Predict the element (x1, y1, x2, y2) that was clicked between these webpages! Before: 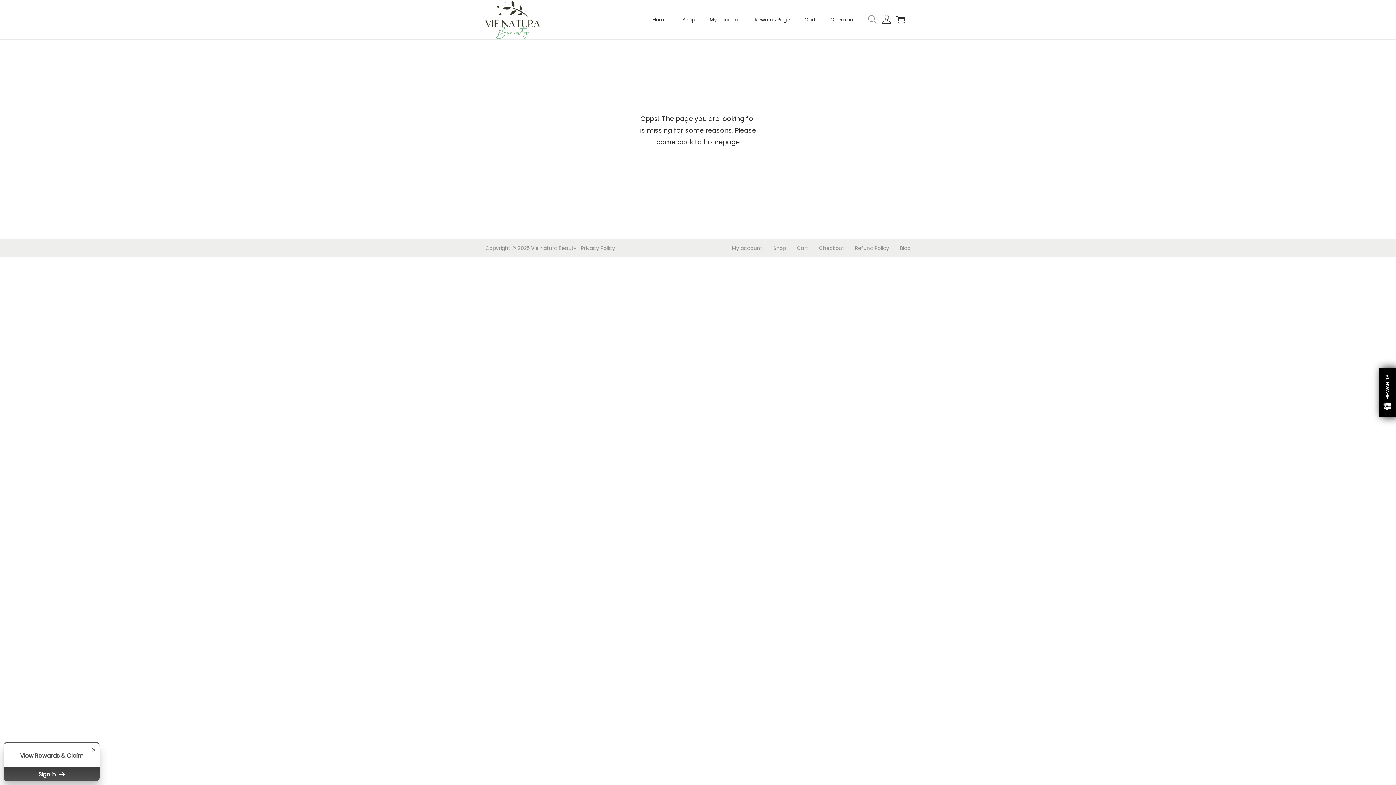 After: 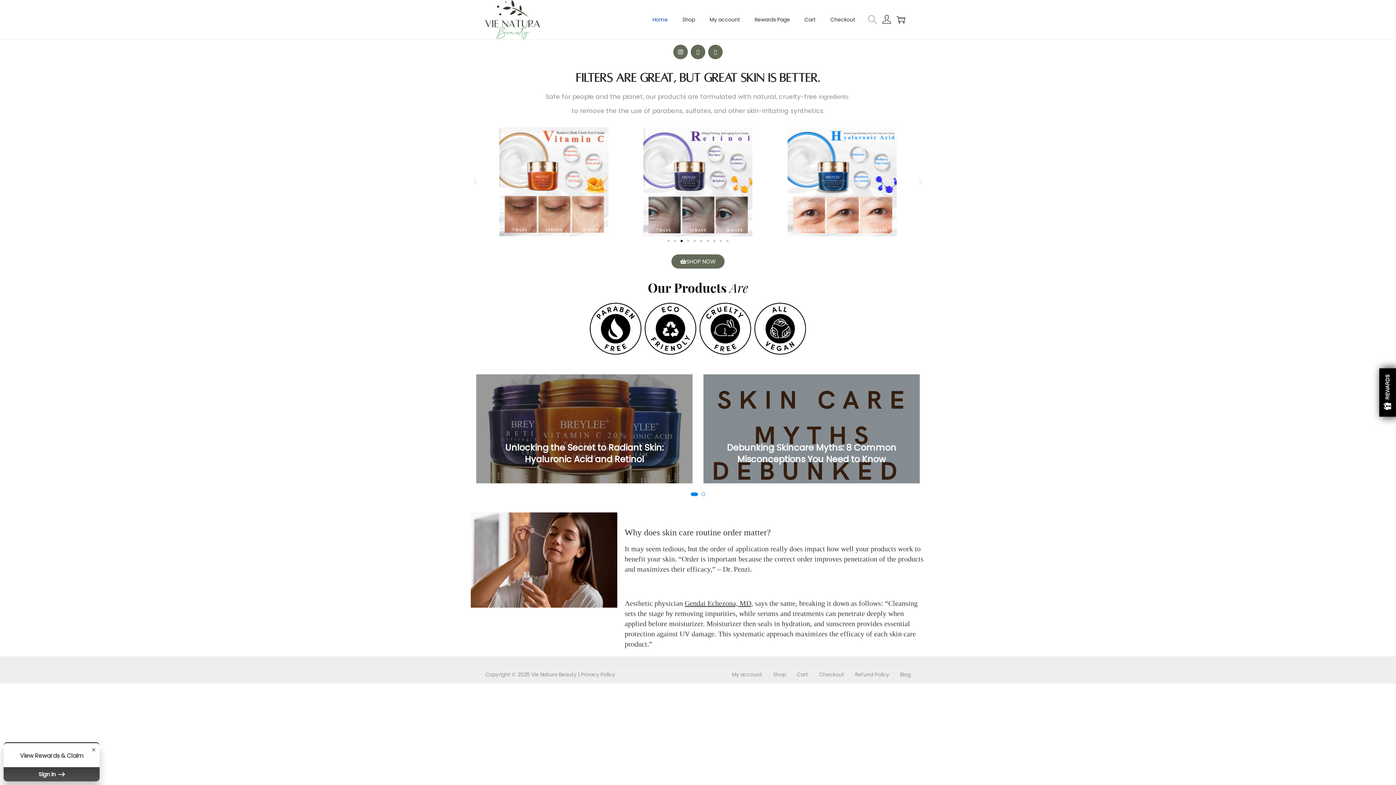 Action: bbox: (485, 15, 540, 22)